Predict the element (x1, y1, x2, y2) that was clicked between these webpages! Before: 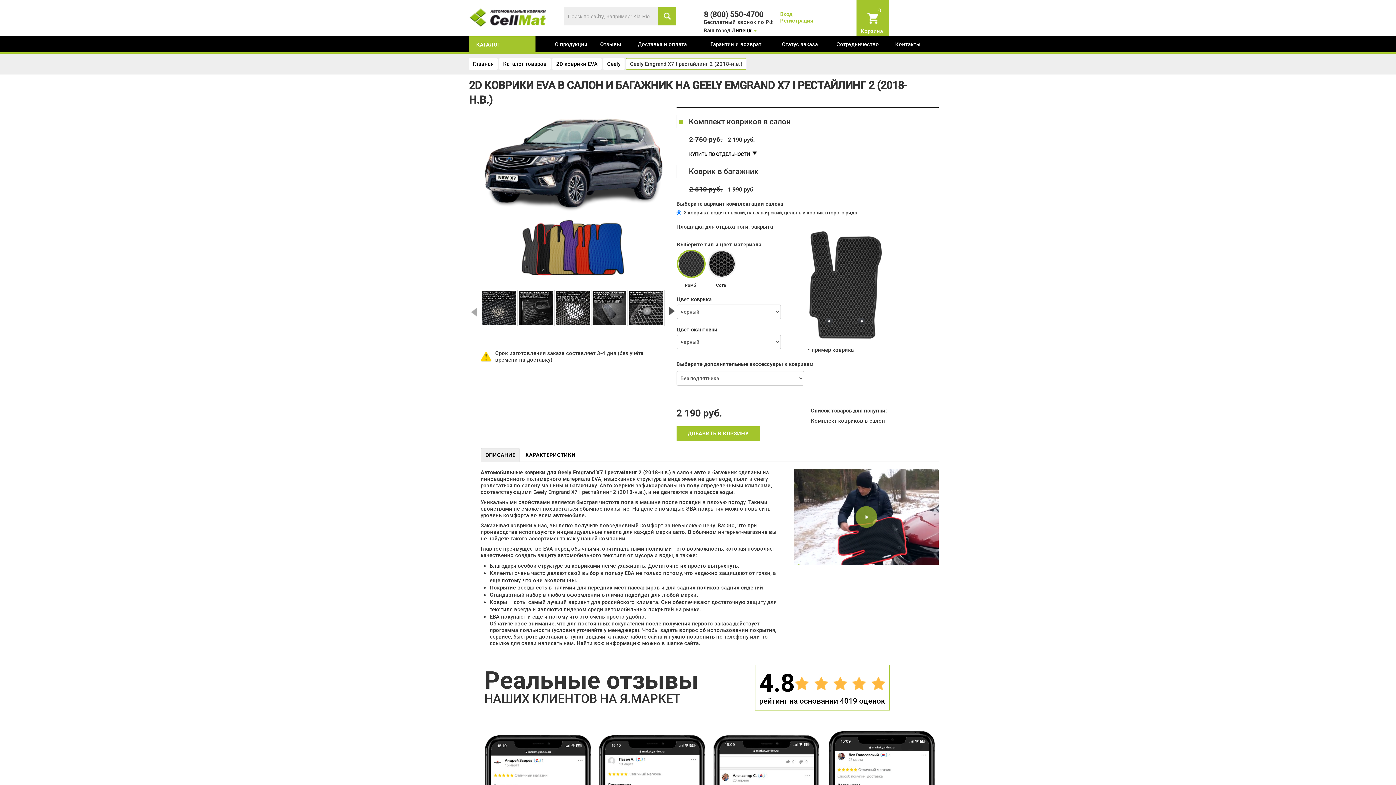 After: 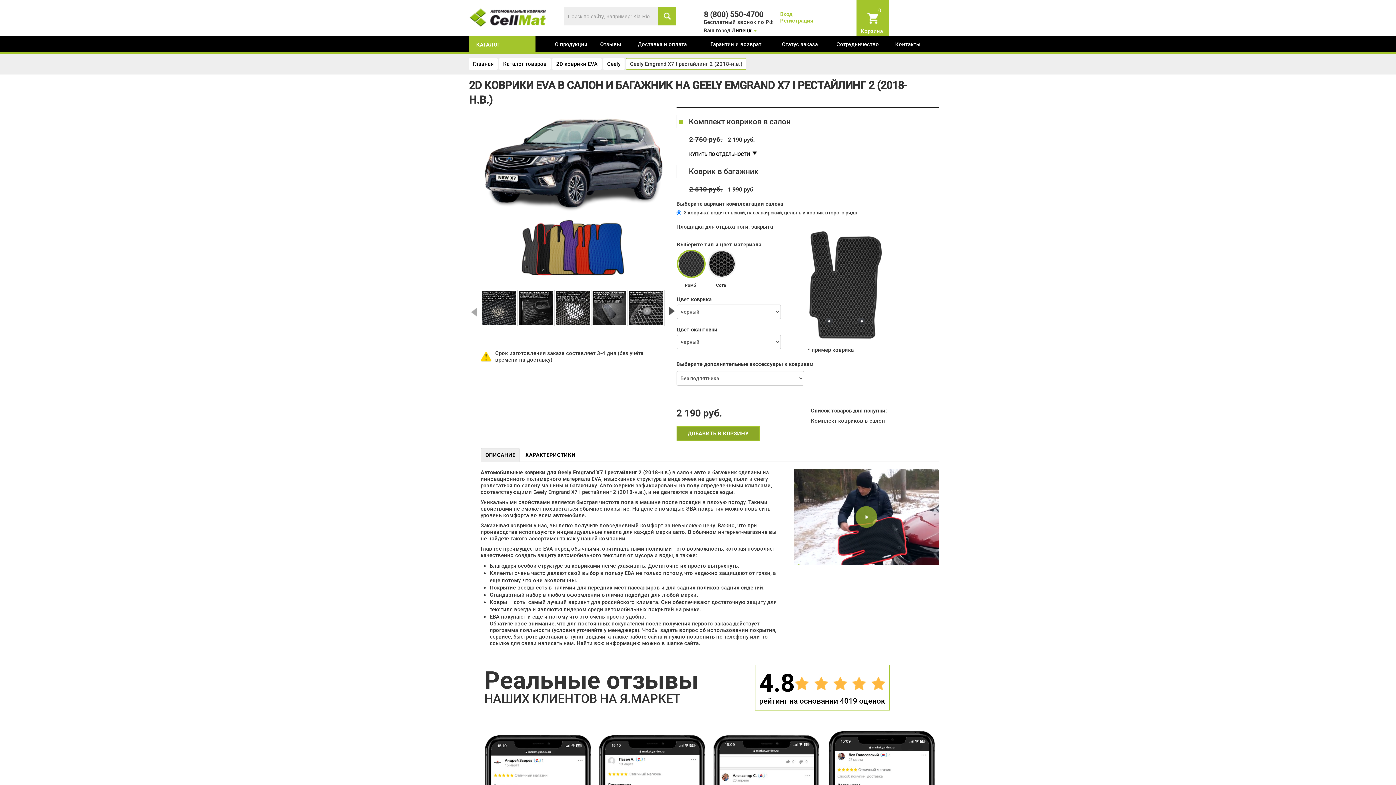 Action: label: ДОБАВИТЬ В КОРЗИНУ bbox: (676, 426, 759, 441)